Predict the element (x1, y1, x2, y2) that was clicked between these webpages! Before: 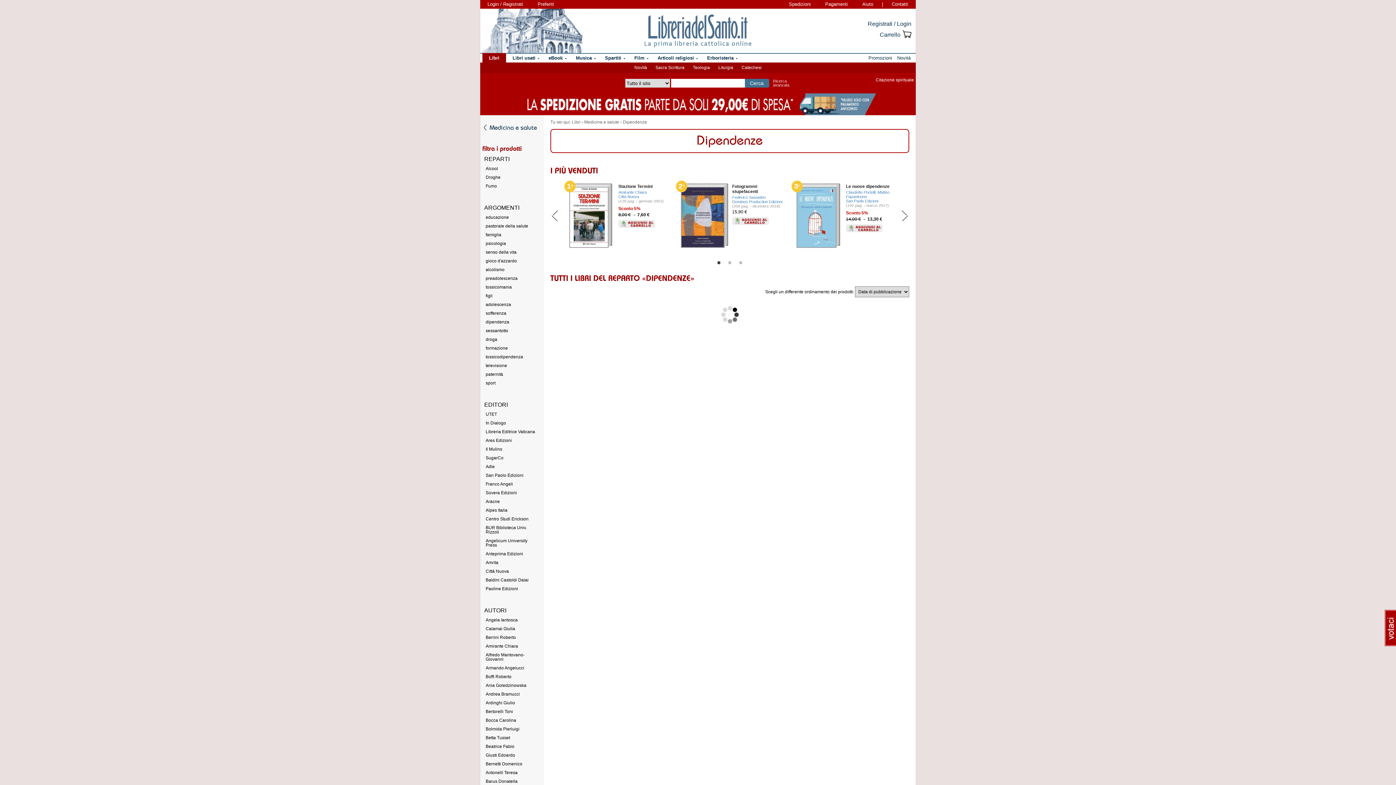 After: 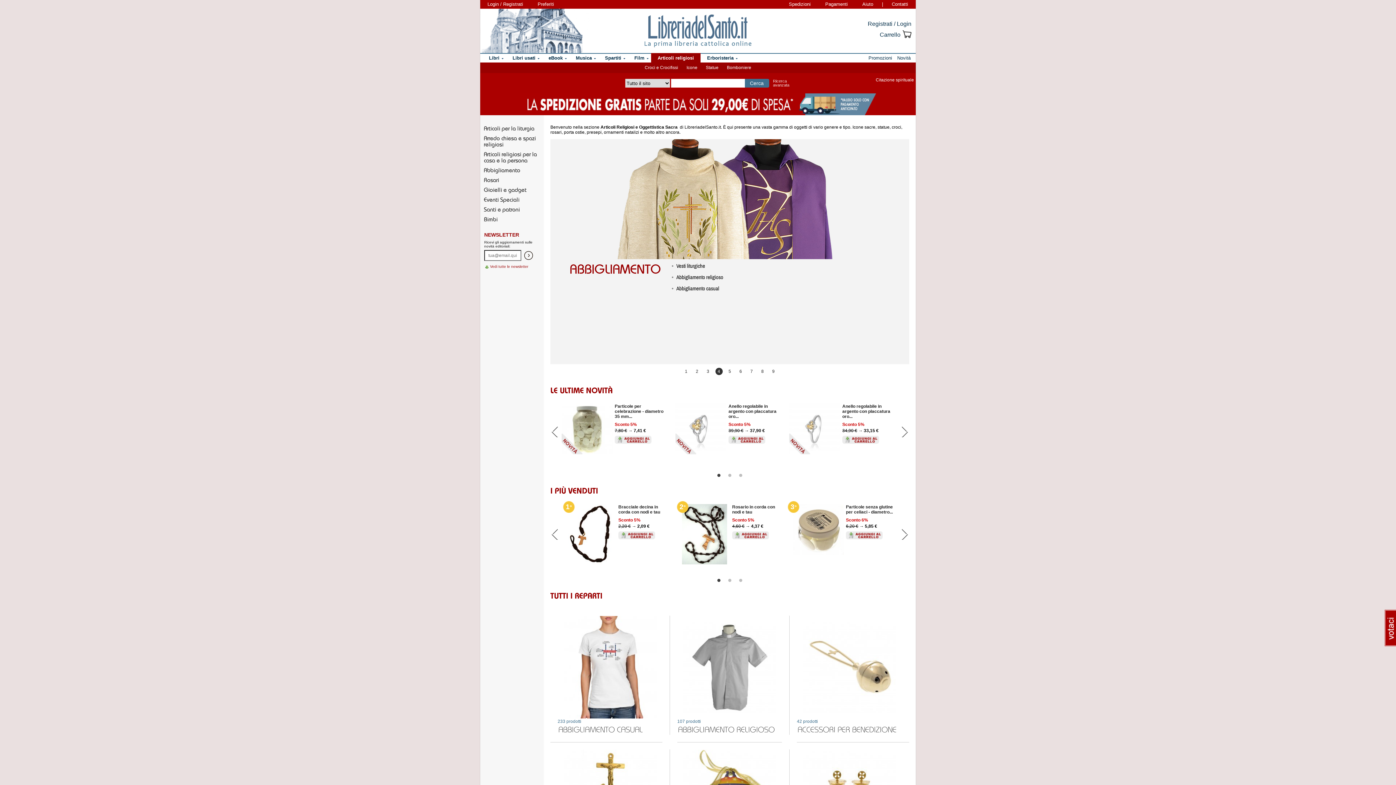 Action: bbox: (651, 53, 700, 62) label: Articoli religiosi